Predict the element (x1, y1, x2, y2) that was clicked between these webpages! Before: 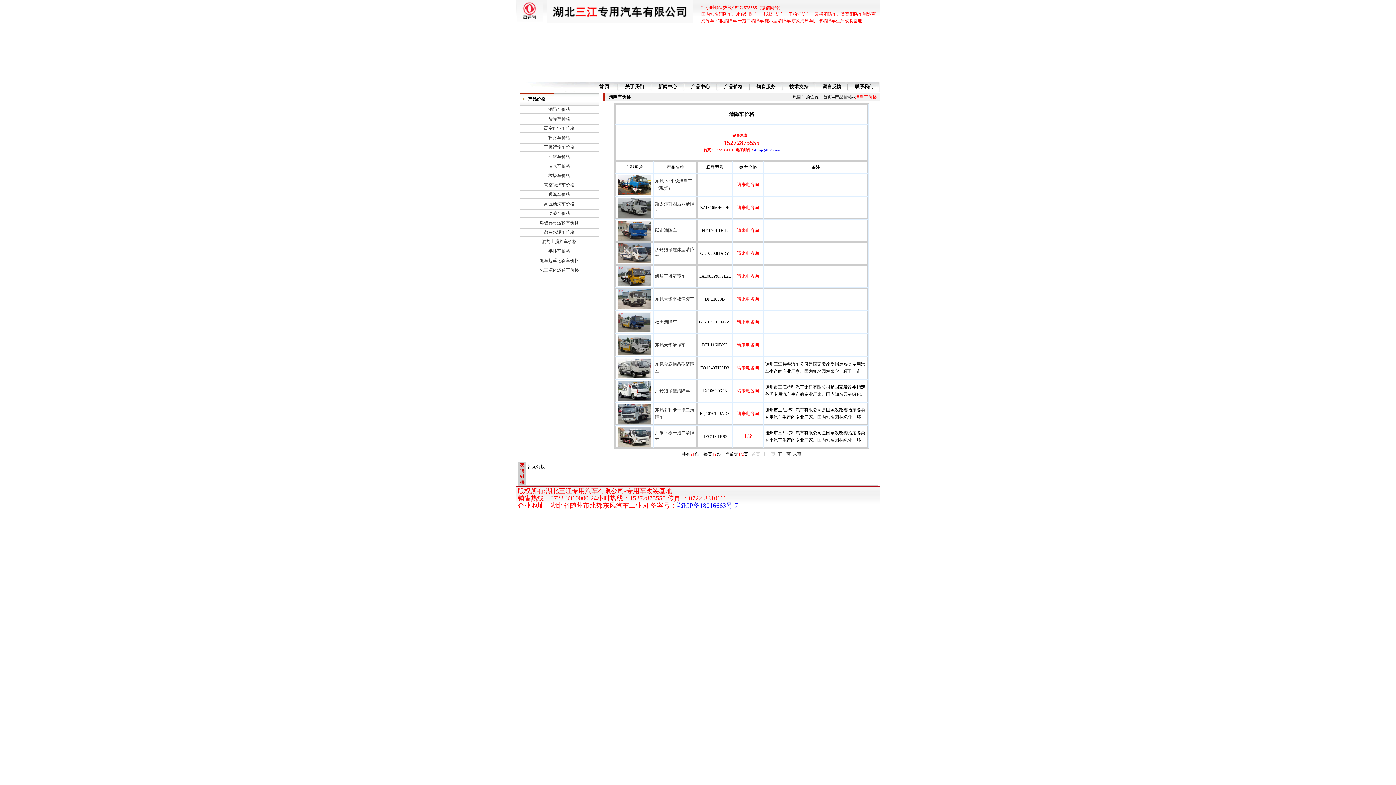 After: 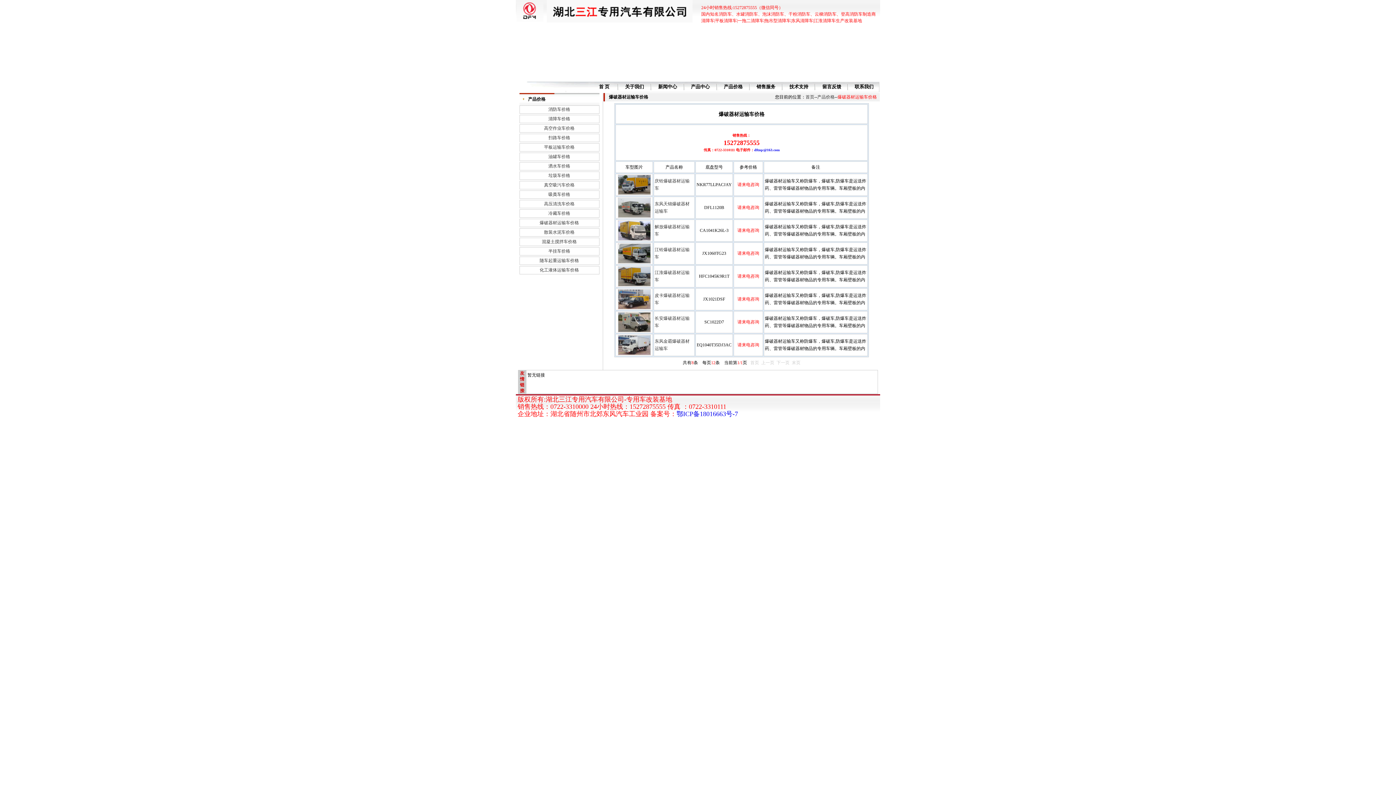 Action: label: 爆破器材运输车价格 bbox: (539, 220, 579, 225)